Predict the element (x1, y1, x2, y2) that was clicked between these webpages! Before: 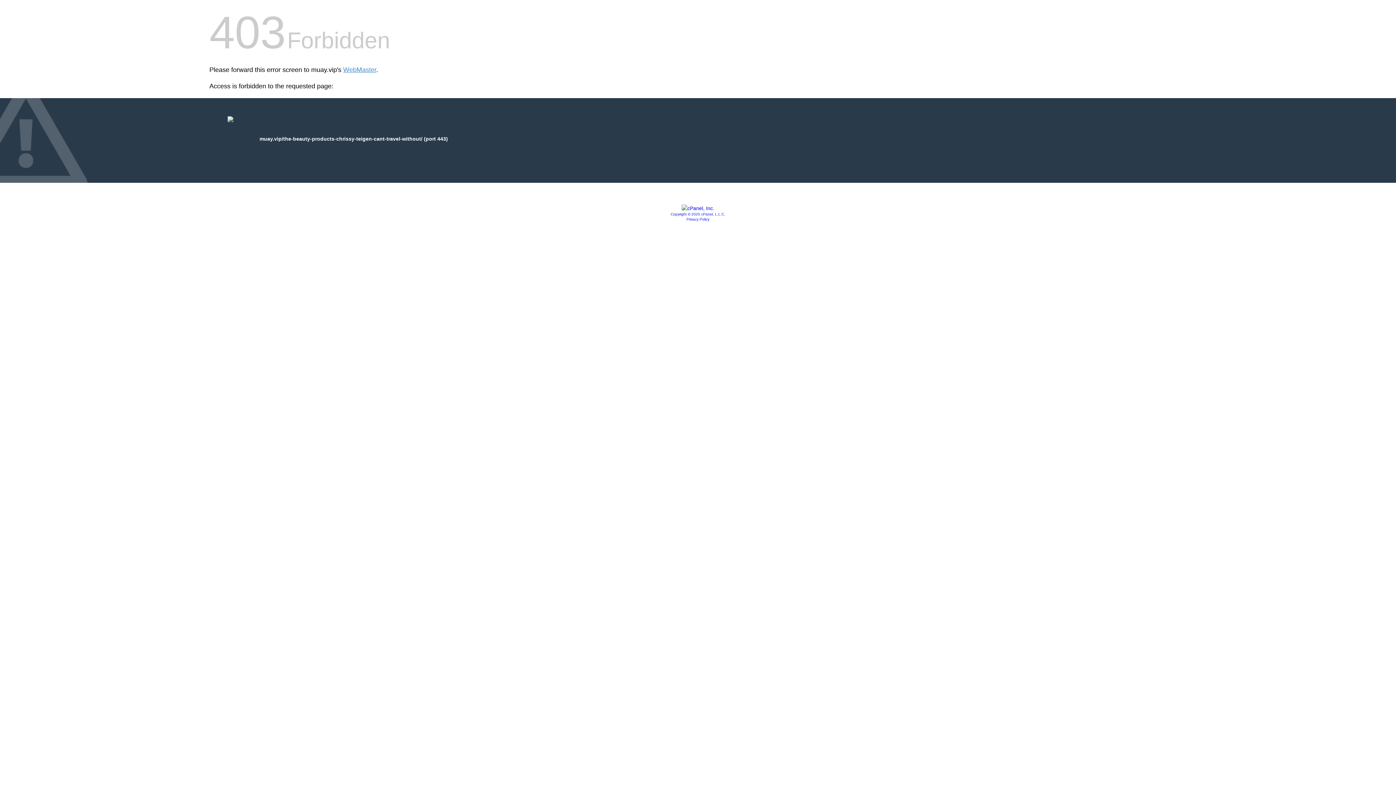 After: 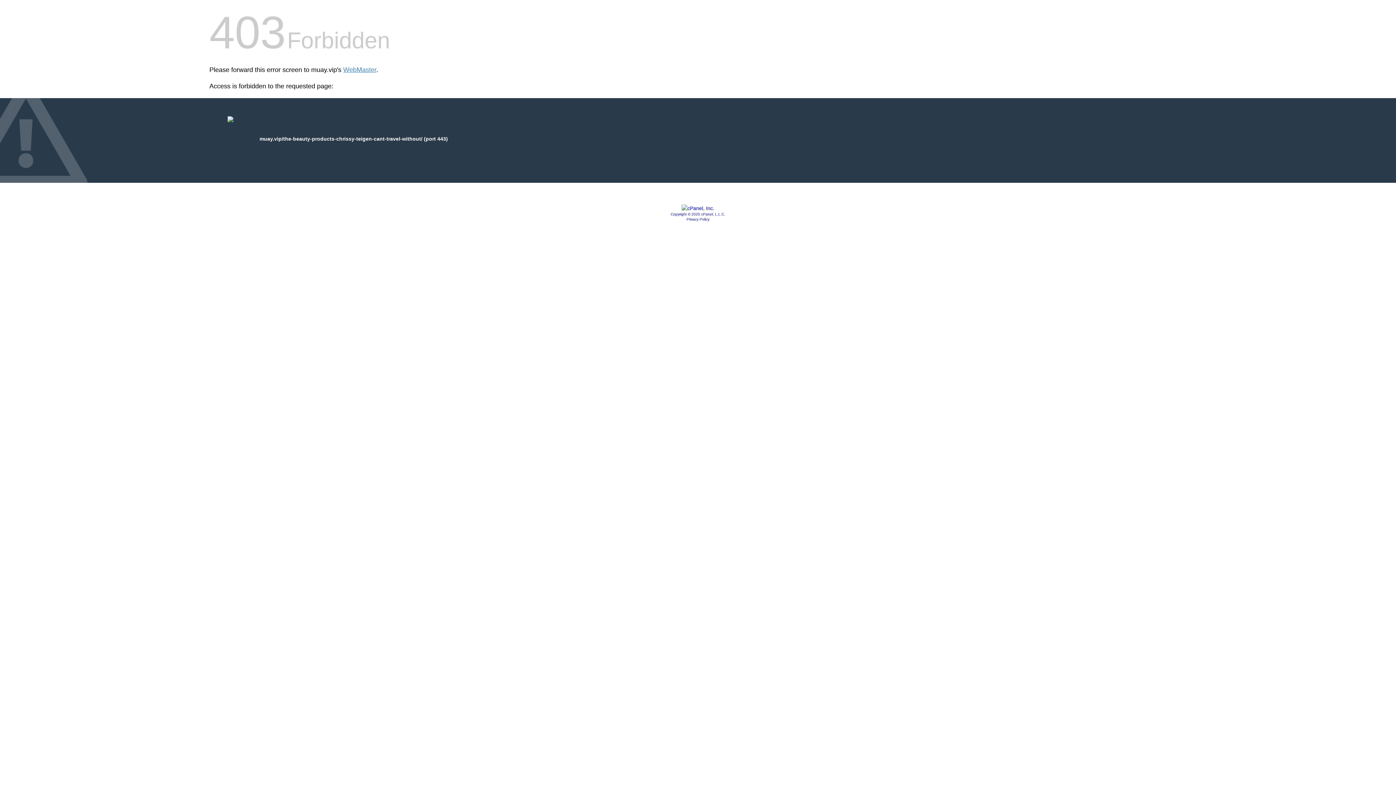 Action: bbox: (681, 205, 714, 211)